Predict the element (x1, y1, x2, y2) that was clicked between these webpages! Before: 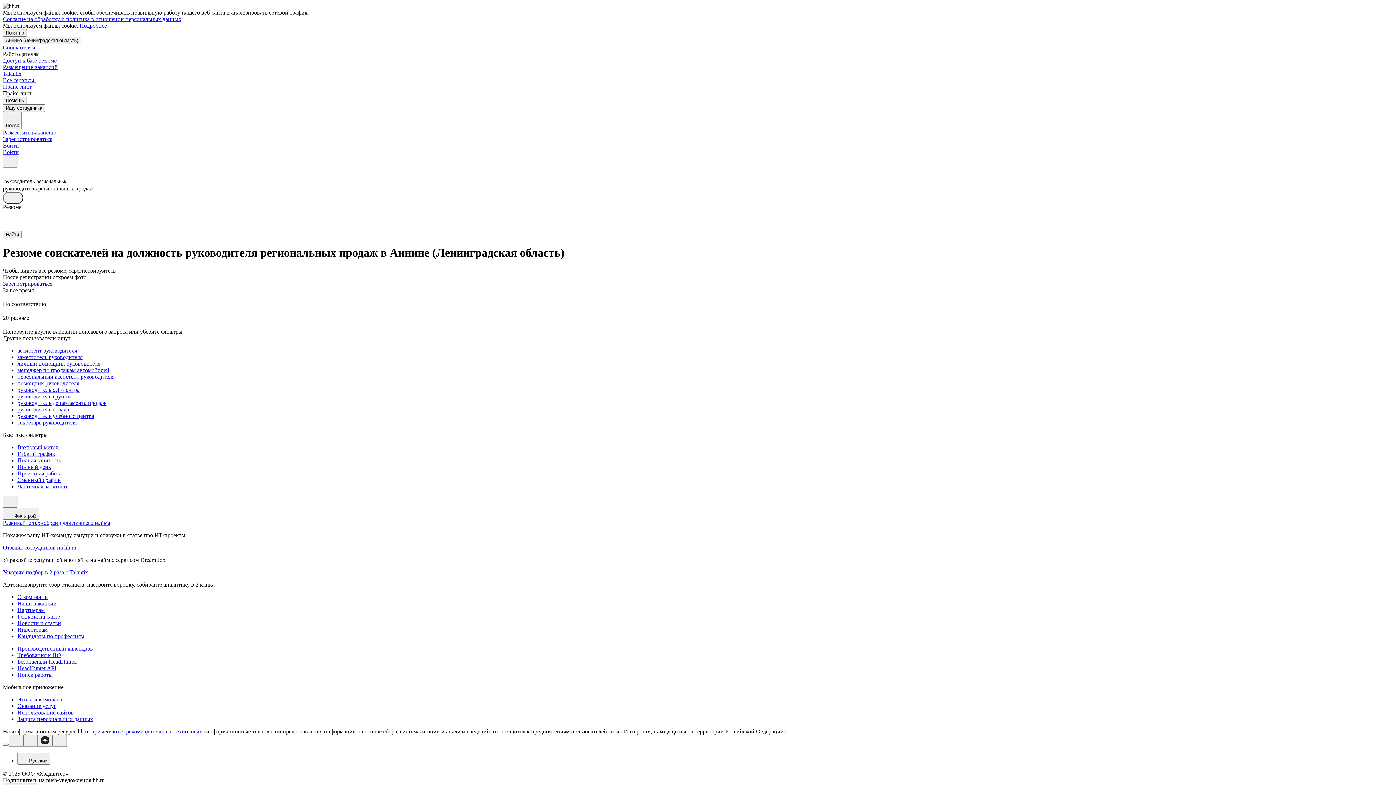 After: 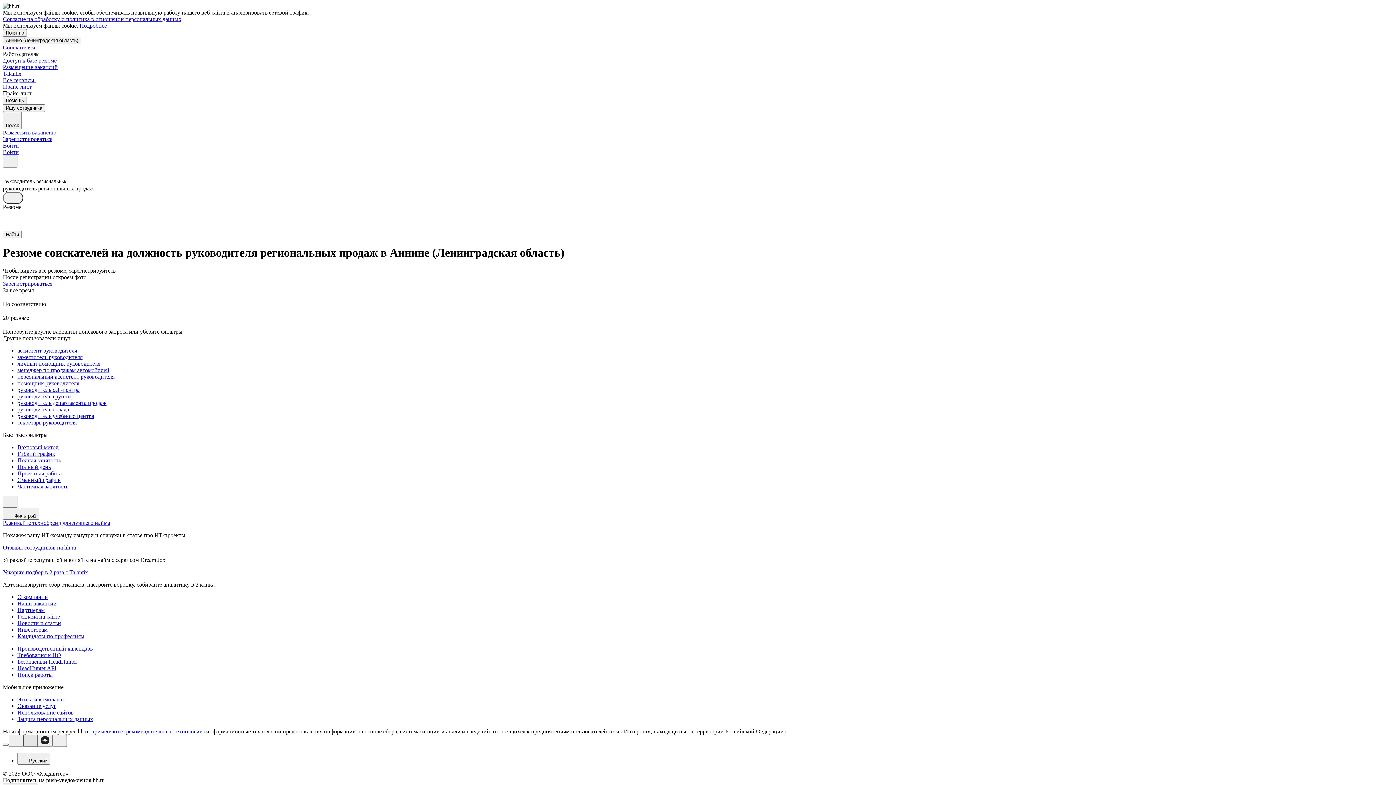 Action: bbox: (23, 735, 37, 747)